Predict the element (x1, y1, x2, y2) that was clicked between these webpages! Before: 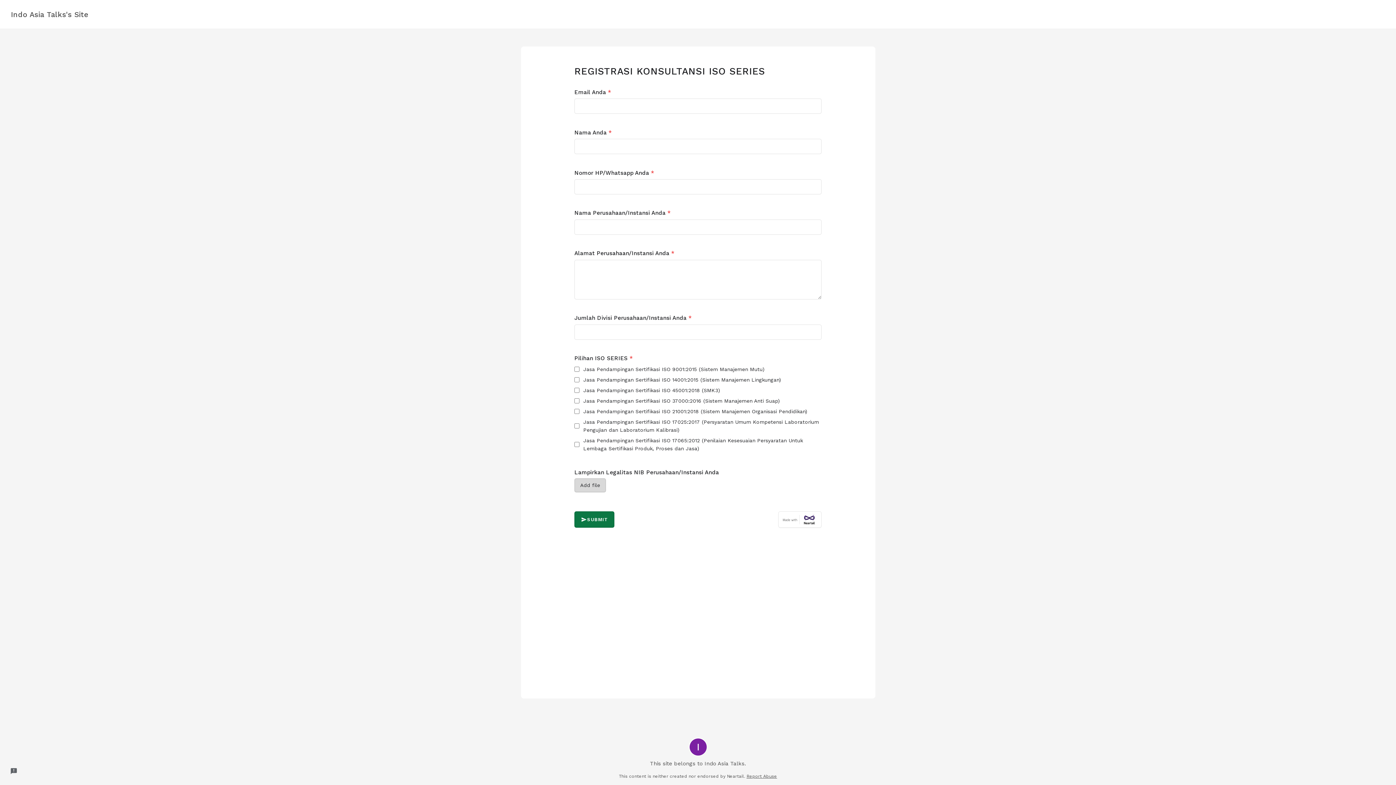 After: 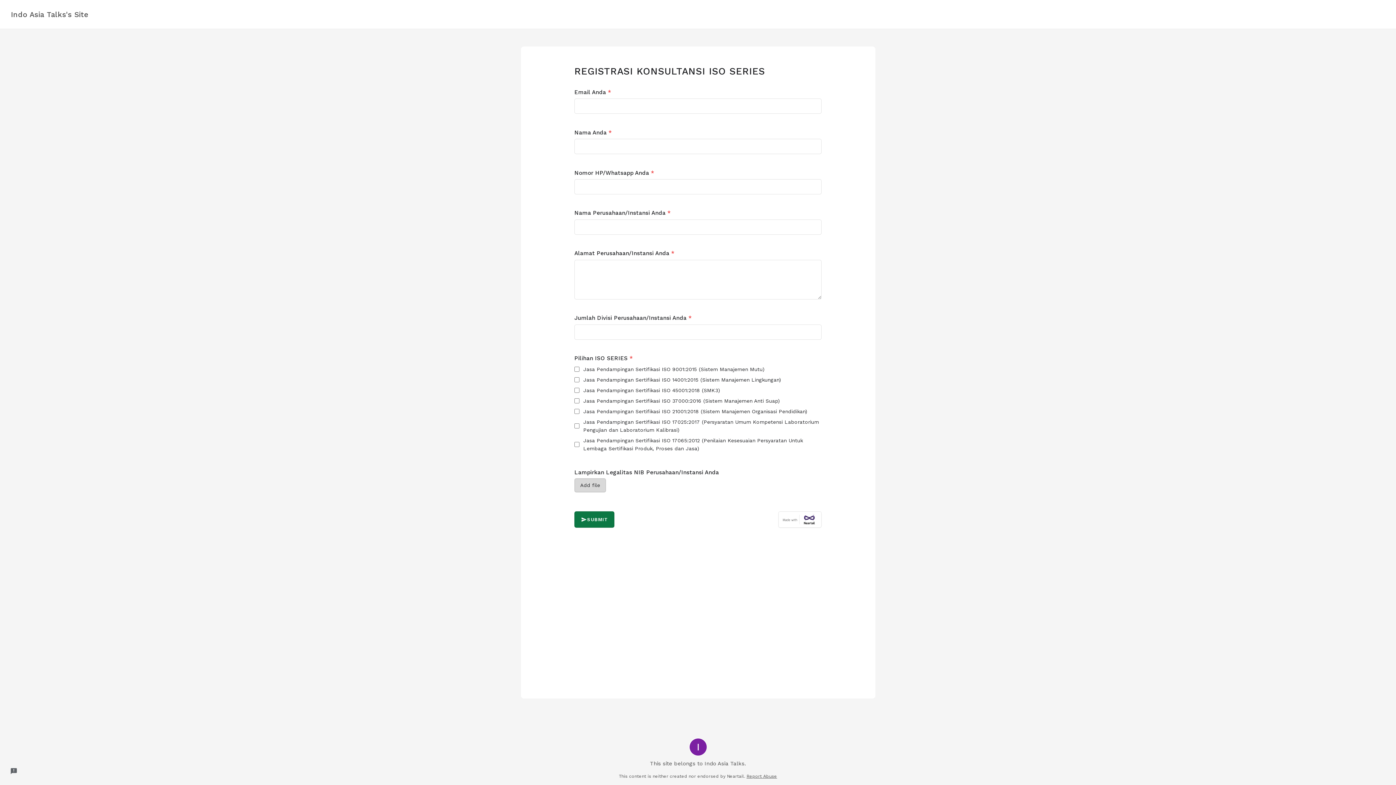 Action: bbox: (10, 1, 88, 27) label: Indo Asia Talks's Site